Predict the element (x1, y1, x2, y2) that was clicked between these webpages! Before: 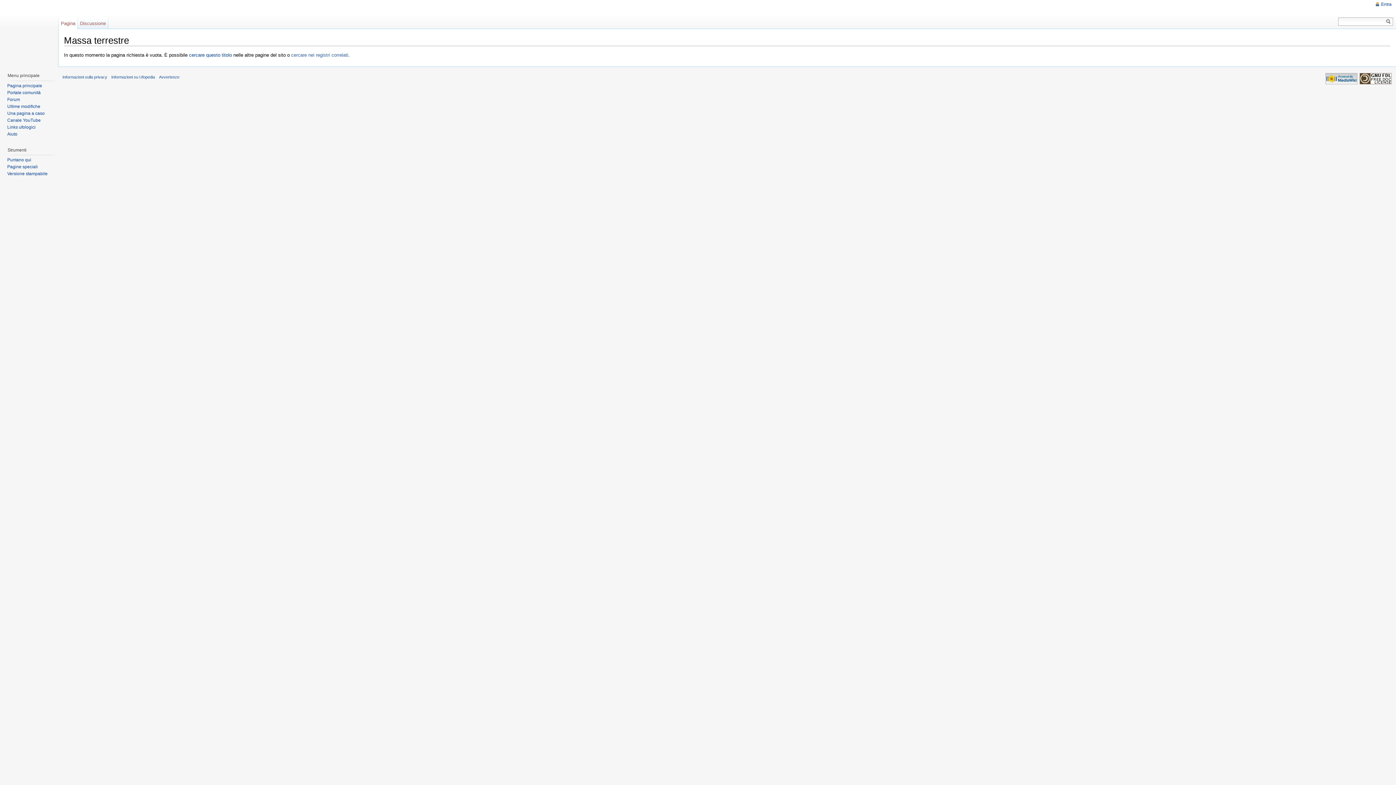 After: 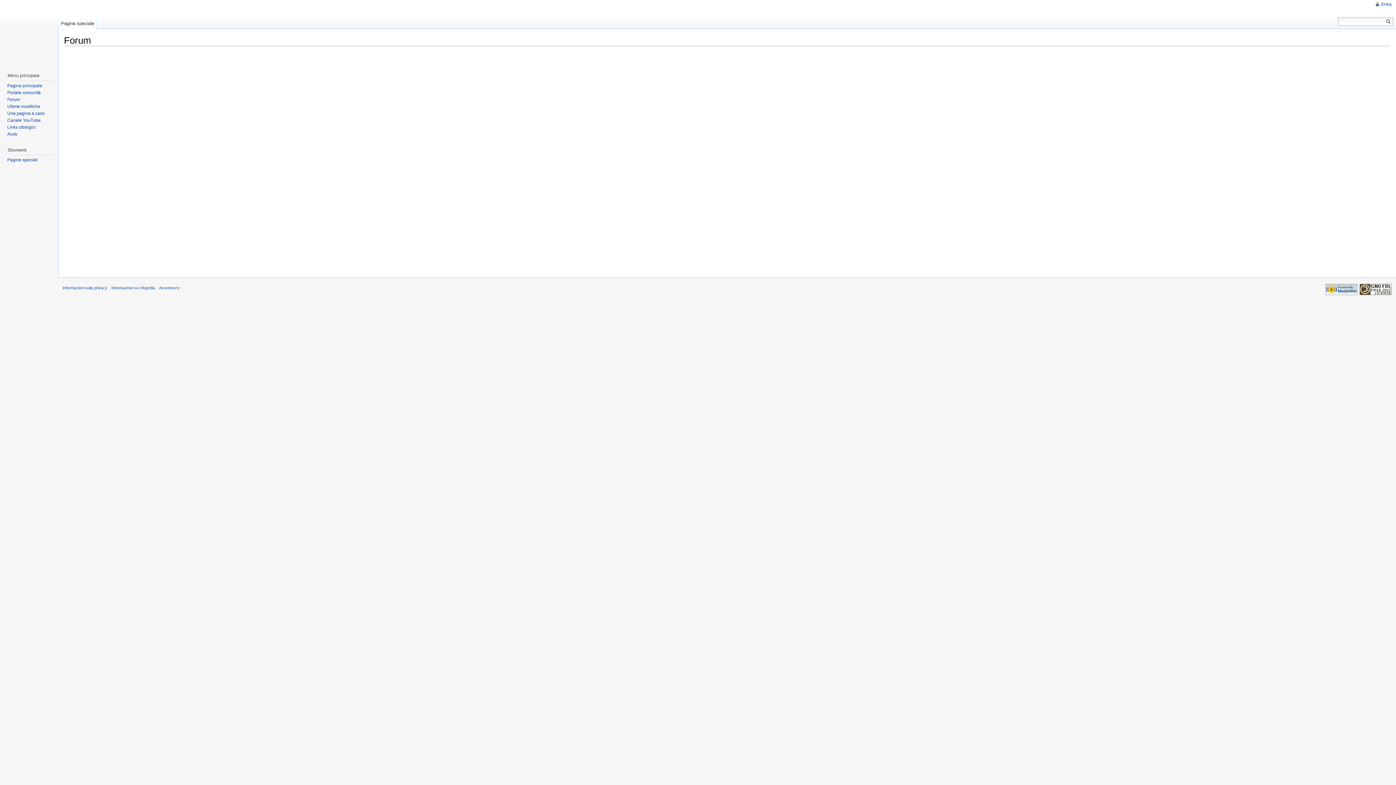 Action: label: Forum bbox: (7, 96, 20, 102)